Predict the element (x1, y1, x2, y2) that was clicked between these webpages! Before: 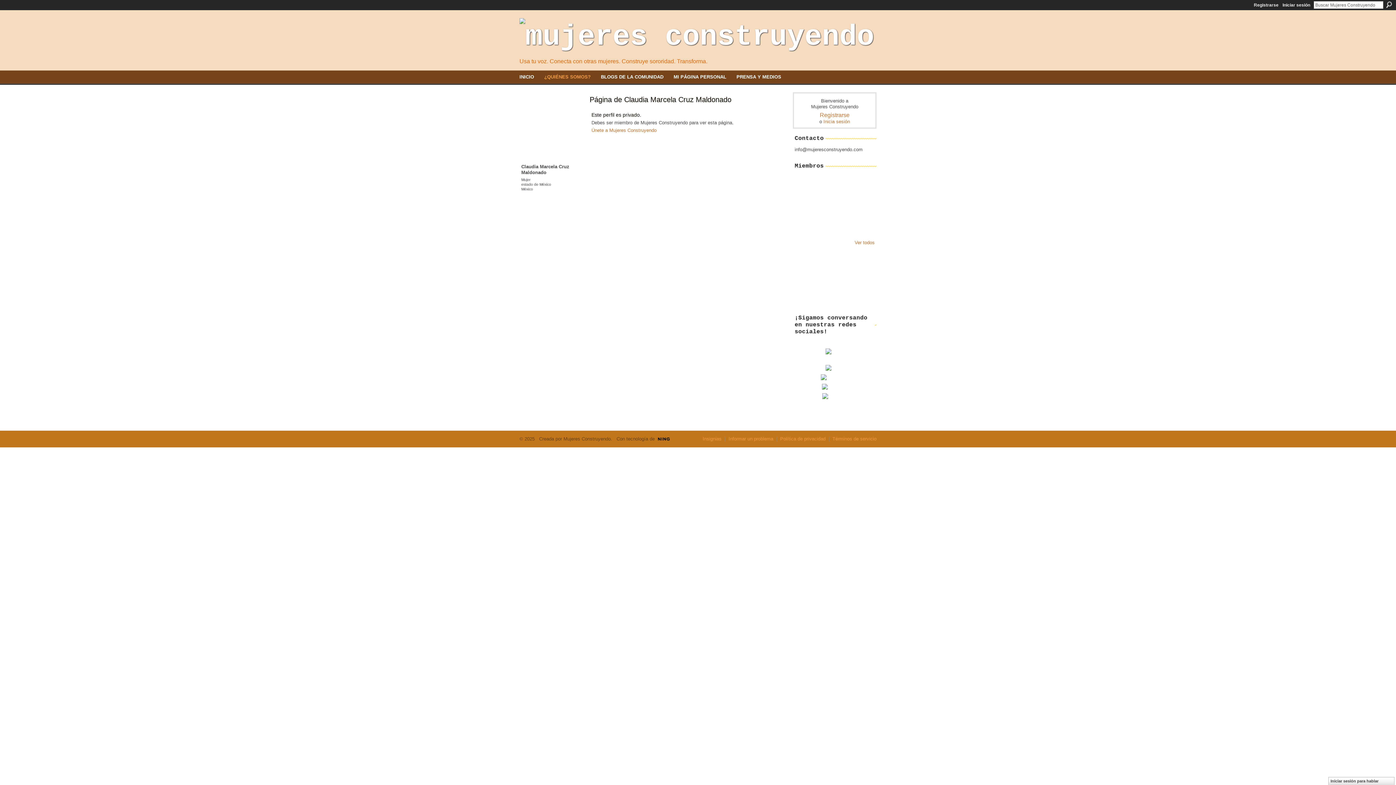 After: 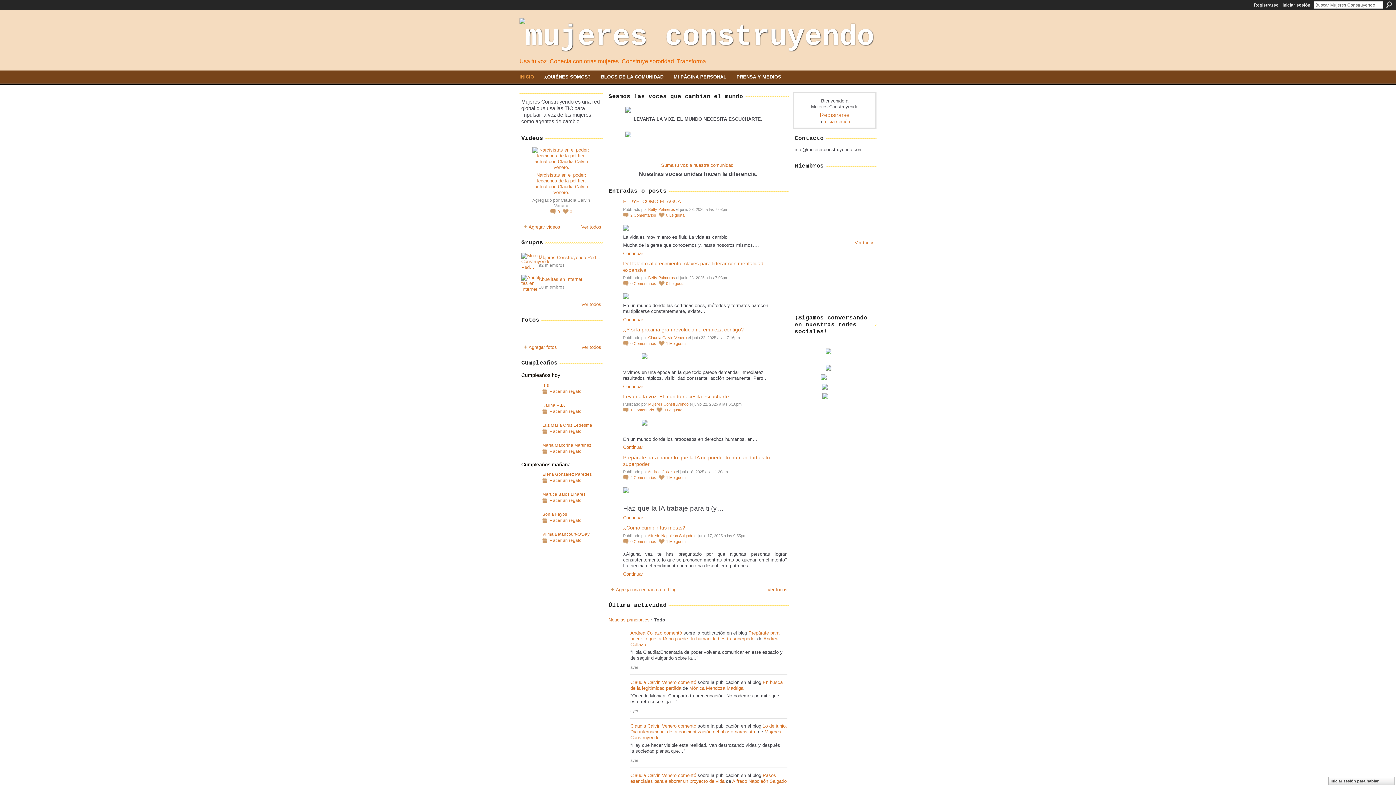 Action: bbox: (519, 20, 874, 53)